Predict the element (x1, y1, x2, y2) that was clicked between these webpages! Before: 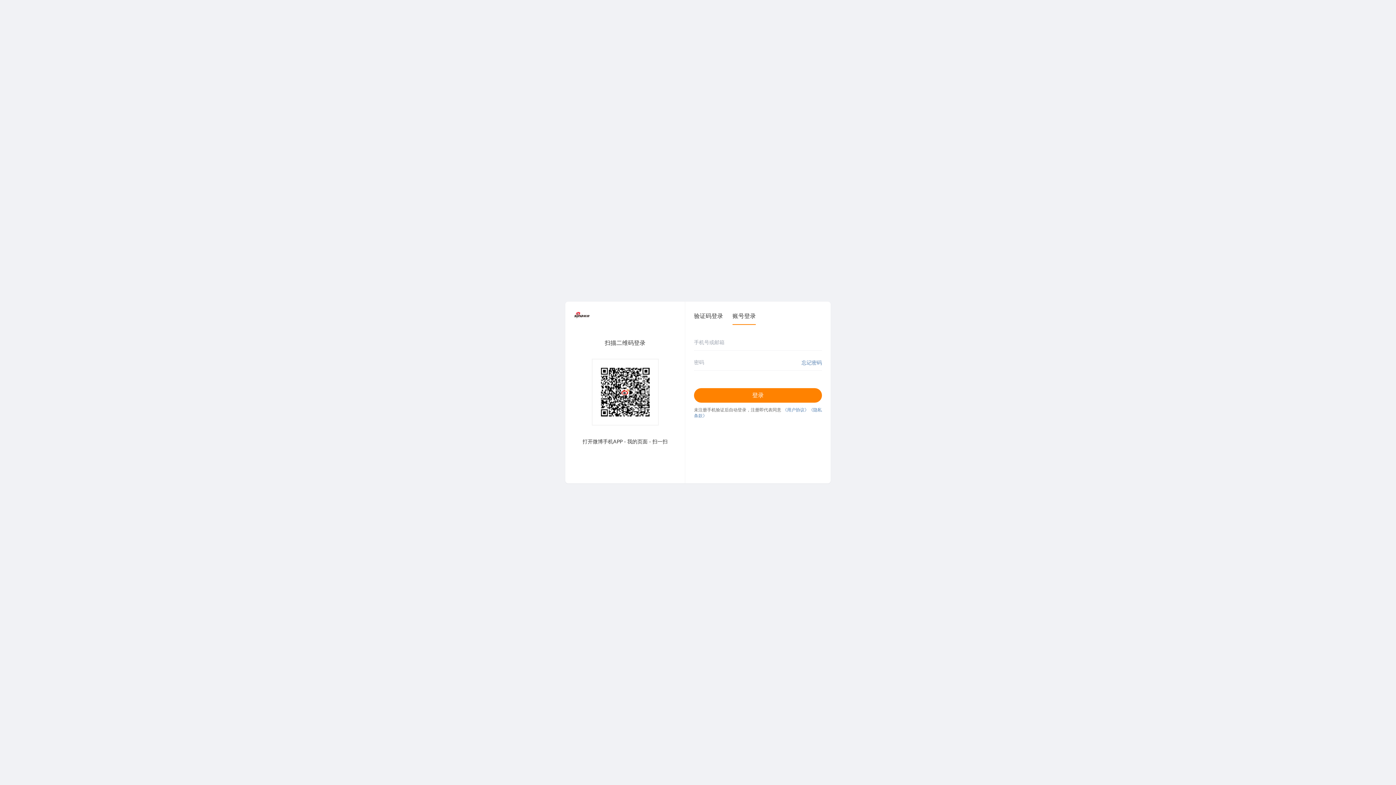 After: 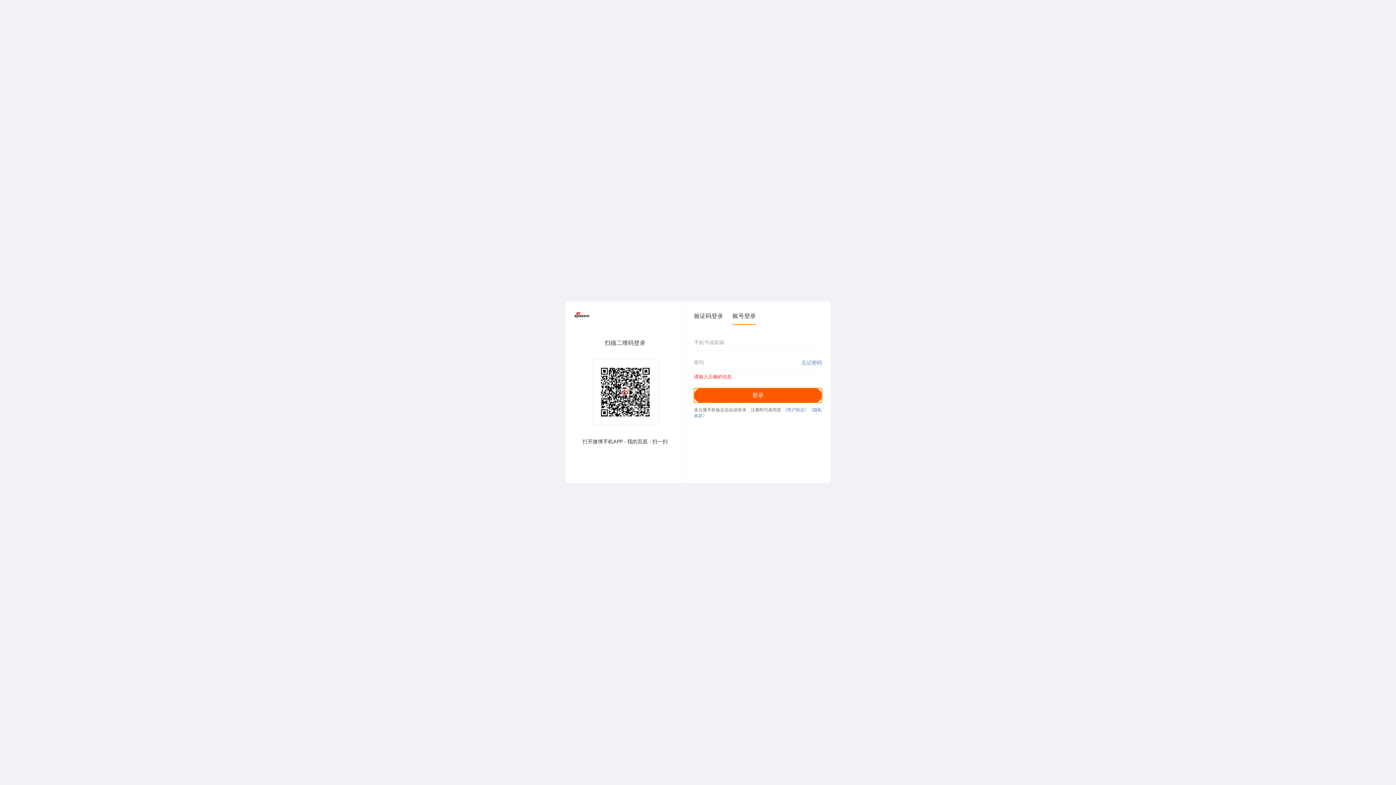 Action: label: 登录 bbox: (694, 388, 822, 402)